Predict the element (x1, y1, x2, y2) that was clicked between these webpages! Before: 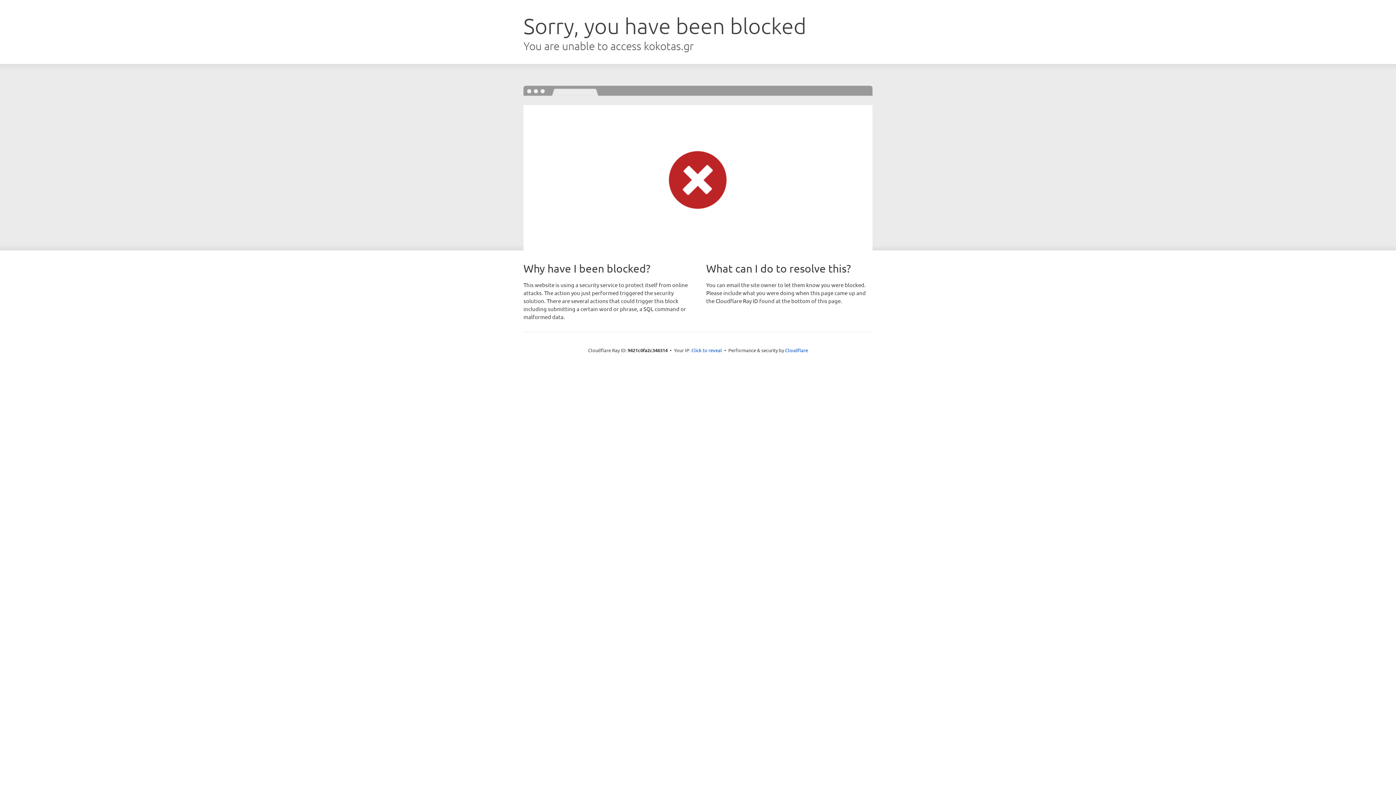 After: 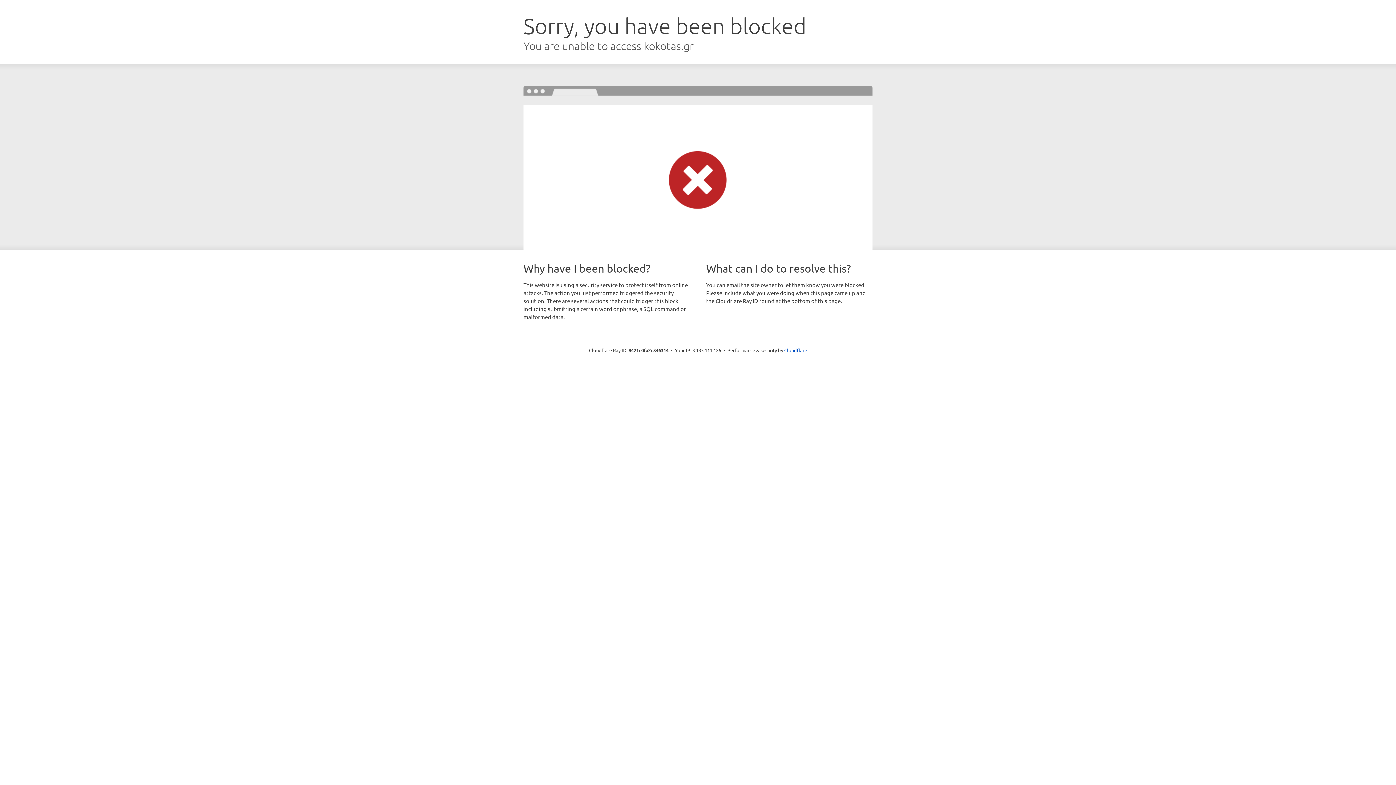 Action: label: Click to reveal bbox: (691, 346, 722, 353)